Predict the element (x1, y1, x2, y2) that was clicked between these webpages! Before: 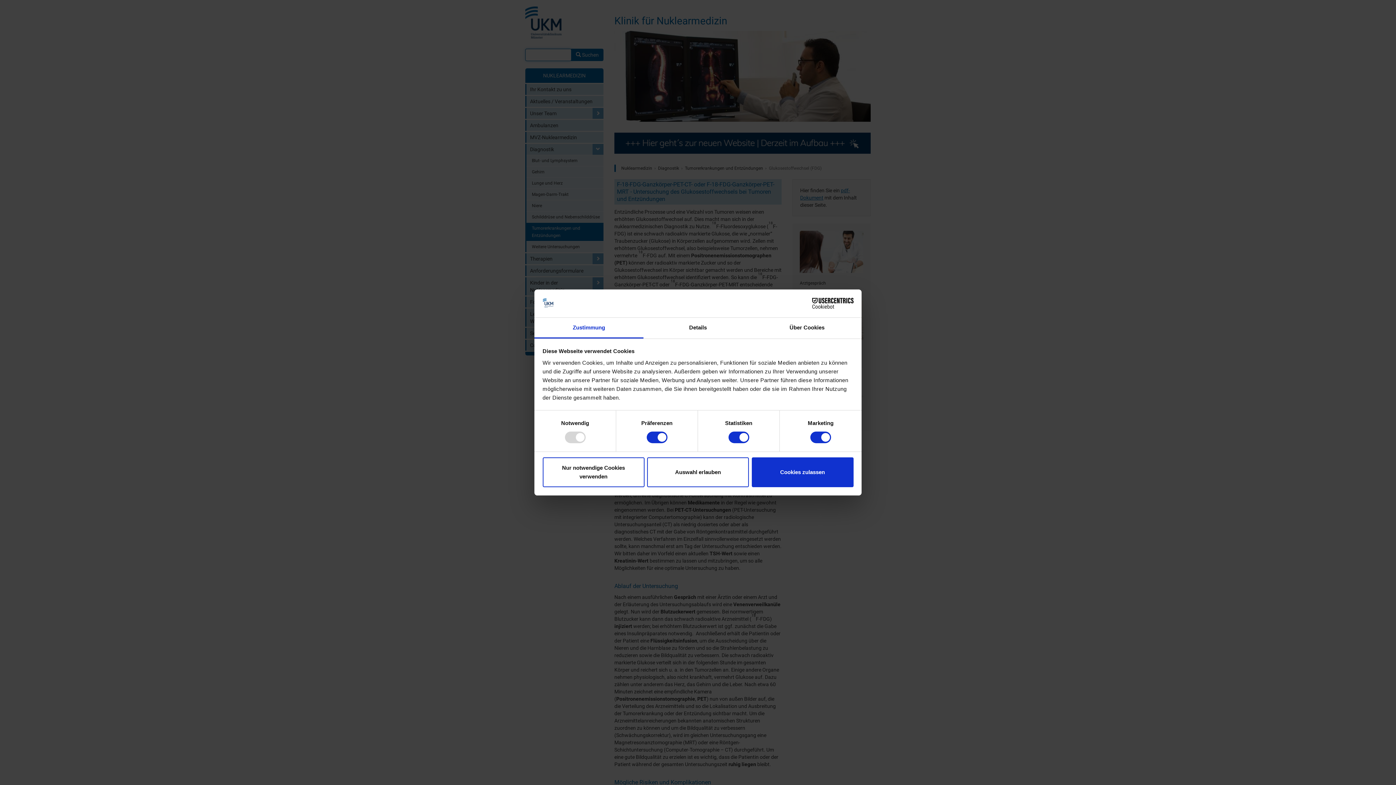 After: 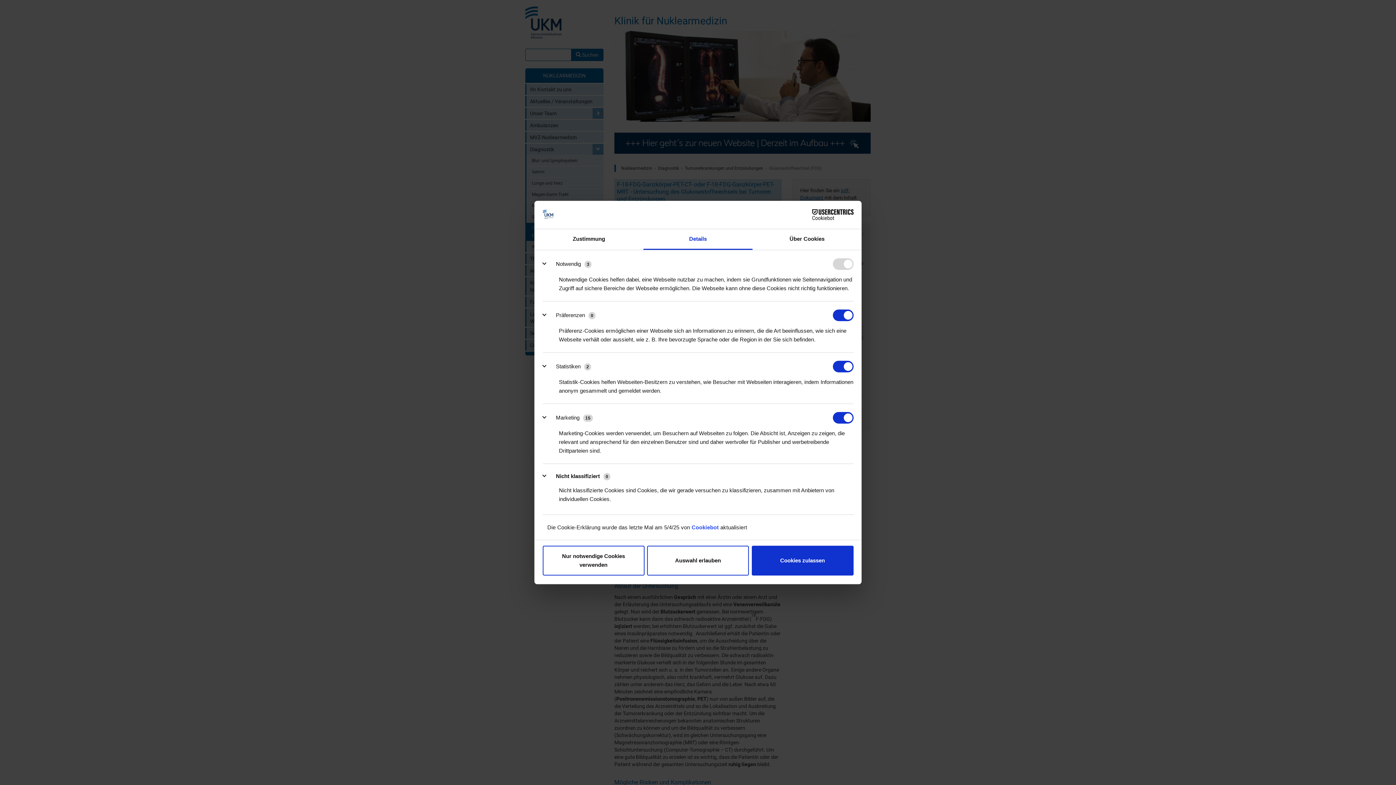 Action: label: Details bbox: (643, 317, 752, 338)